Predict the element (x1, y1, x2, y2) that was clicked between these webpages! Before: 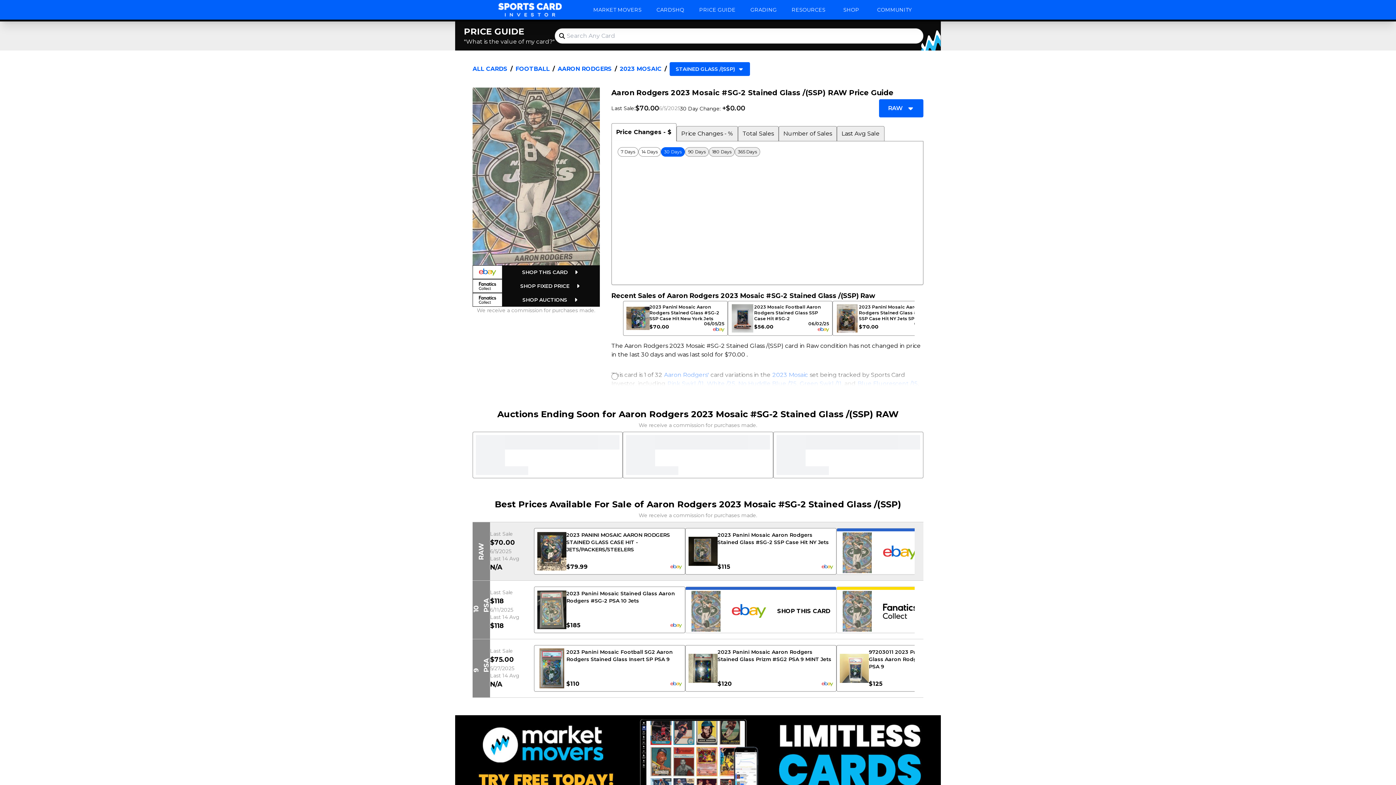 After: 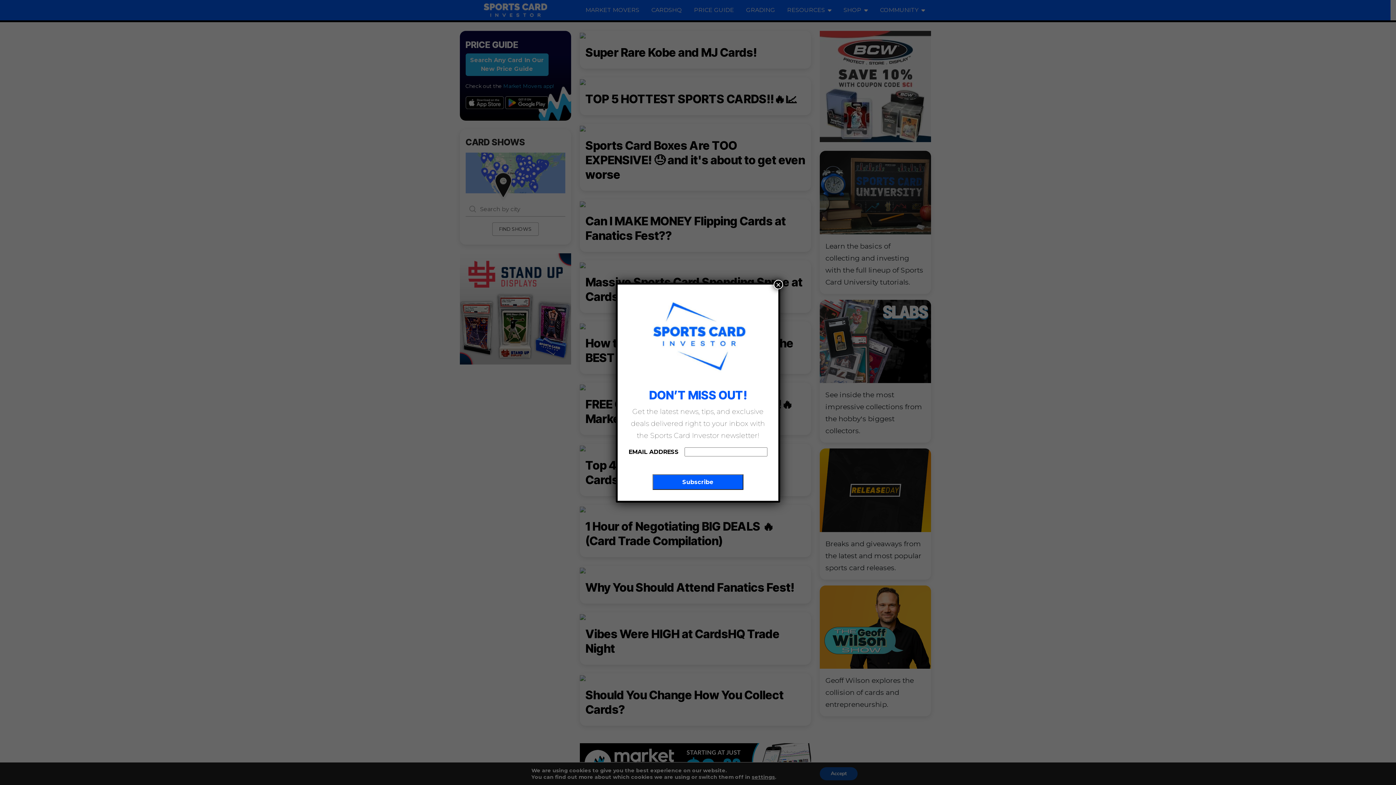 Action: bbox: (474, 0, 586, 19)